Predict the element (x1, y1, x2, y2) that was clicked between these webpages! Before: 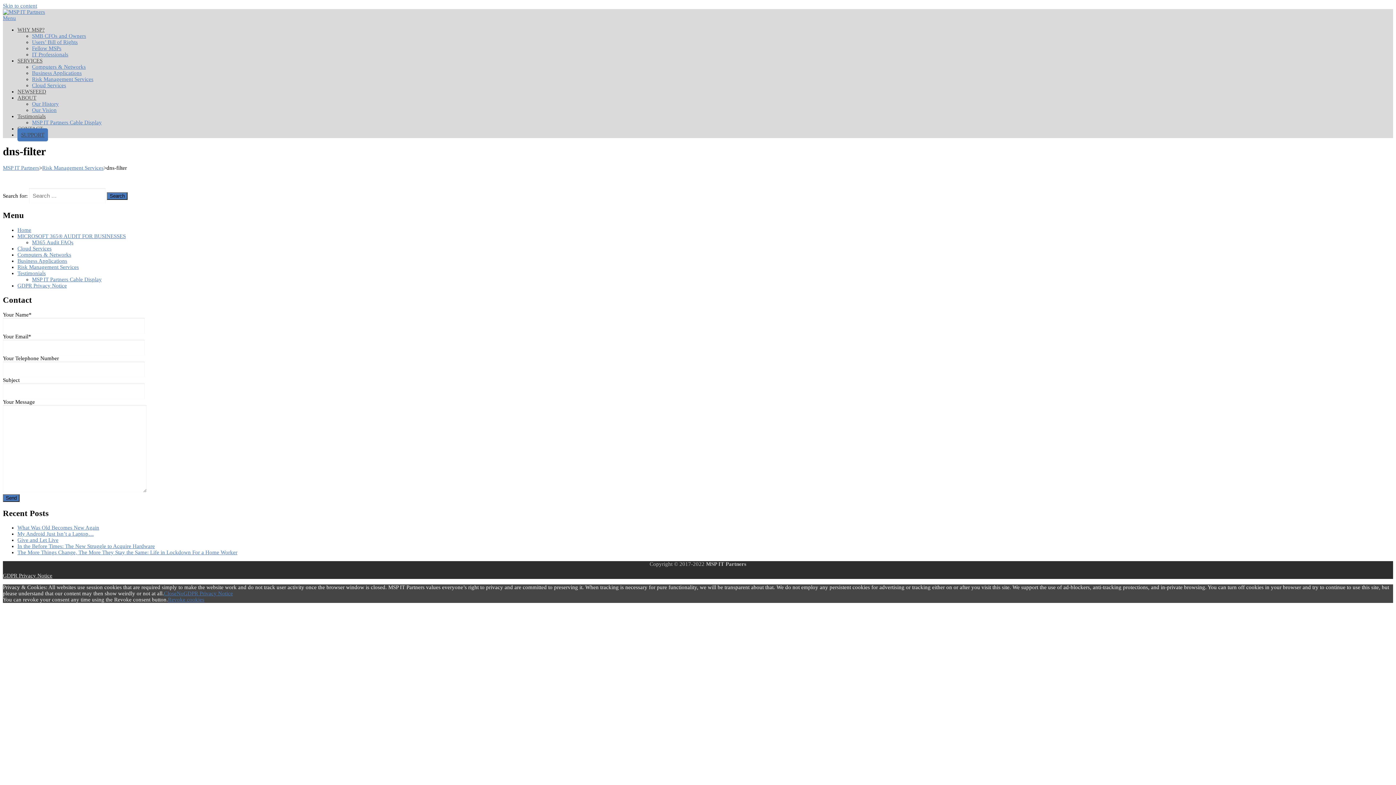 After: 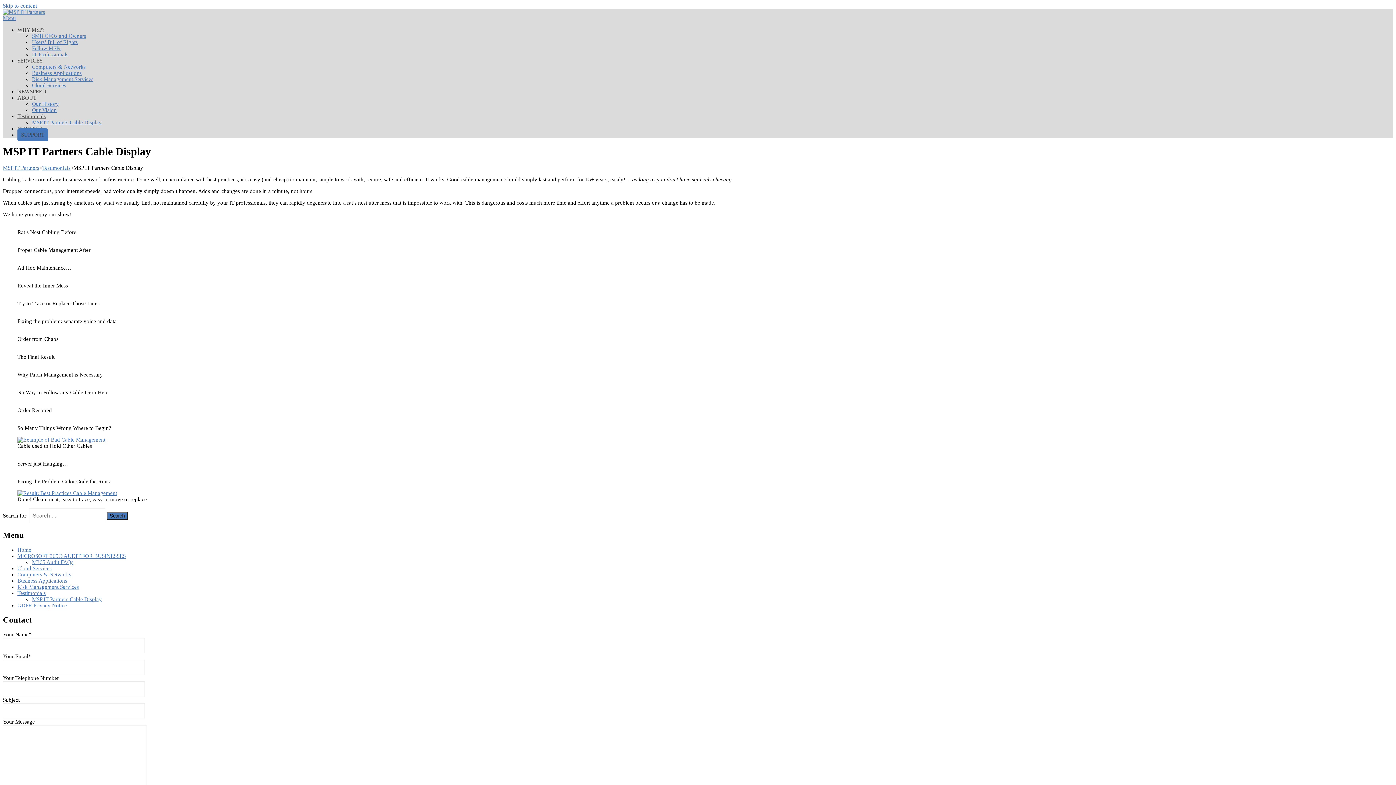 Action: bbox: (32, 276, 101, 282) label: MSP IT Partners Cable Display